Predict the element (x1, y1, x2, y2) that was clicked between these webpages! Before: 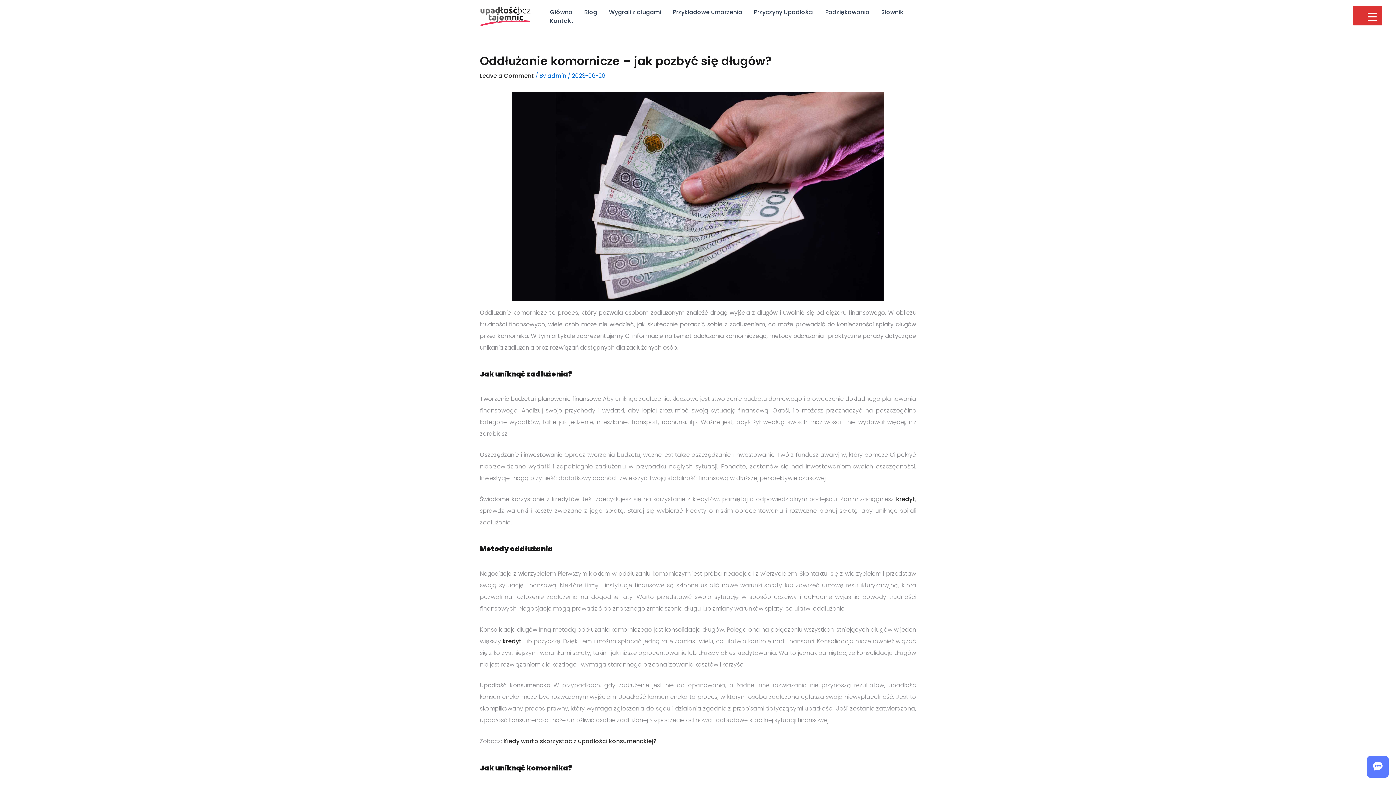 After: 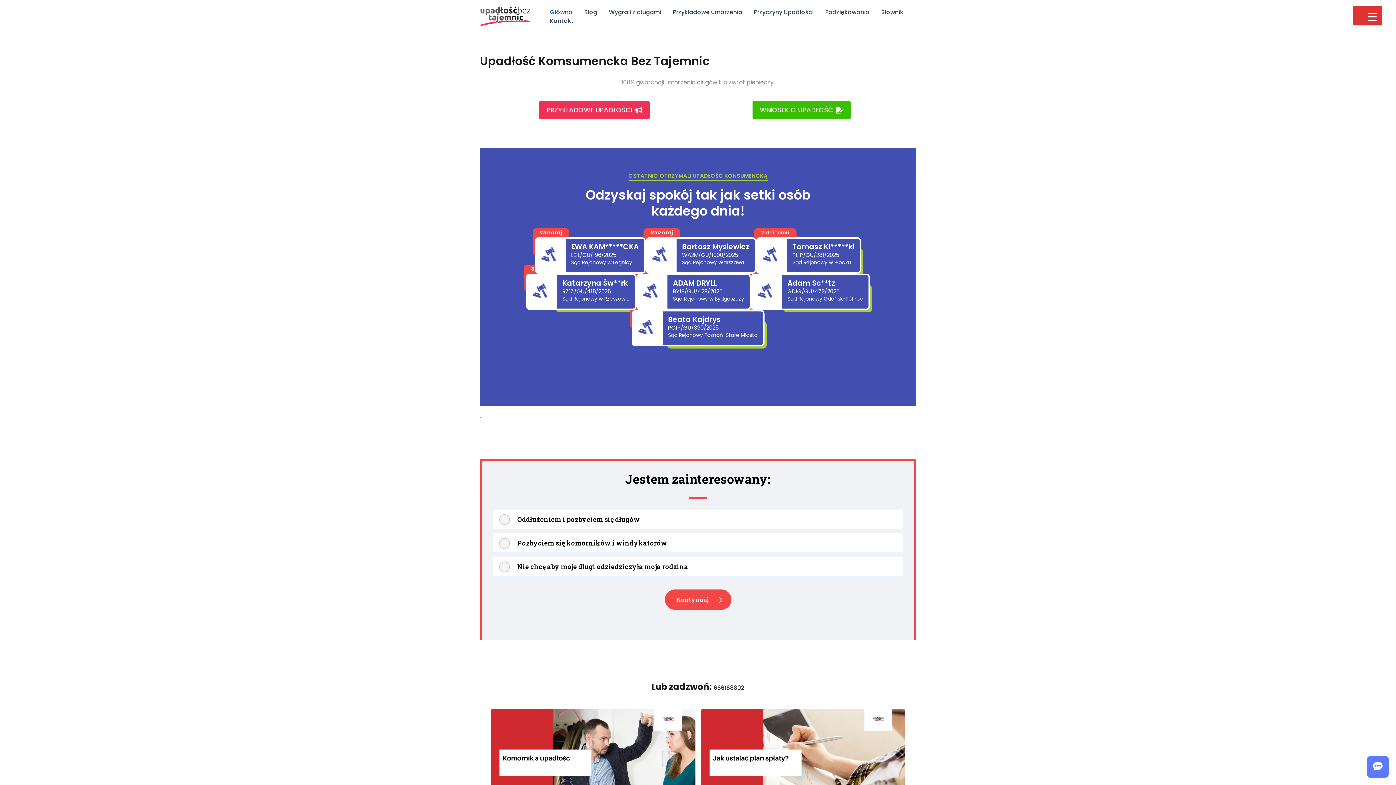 Action: bbox: (544, 7, 578, 16) label: Główna